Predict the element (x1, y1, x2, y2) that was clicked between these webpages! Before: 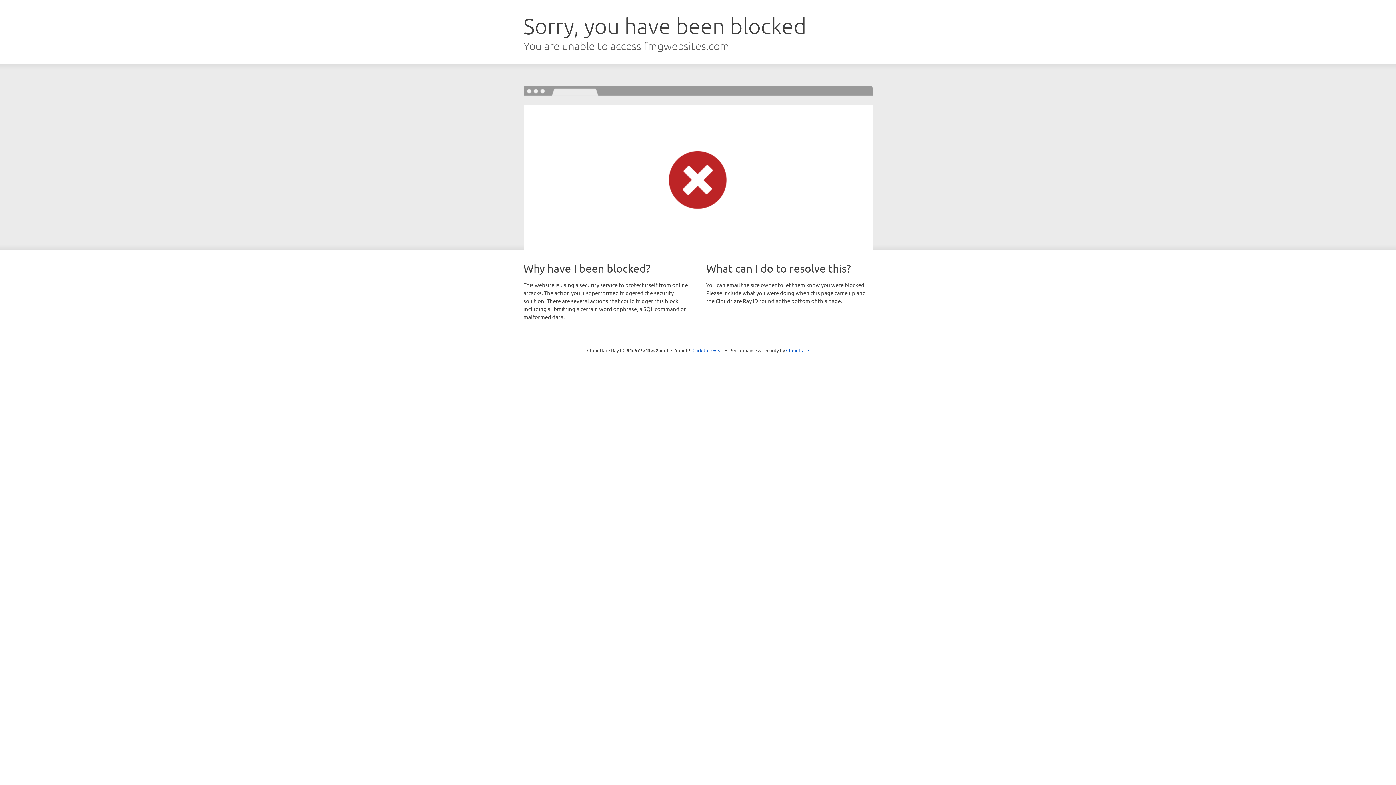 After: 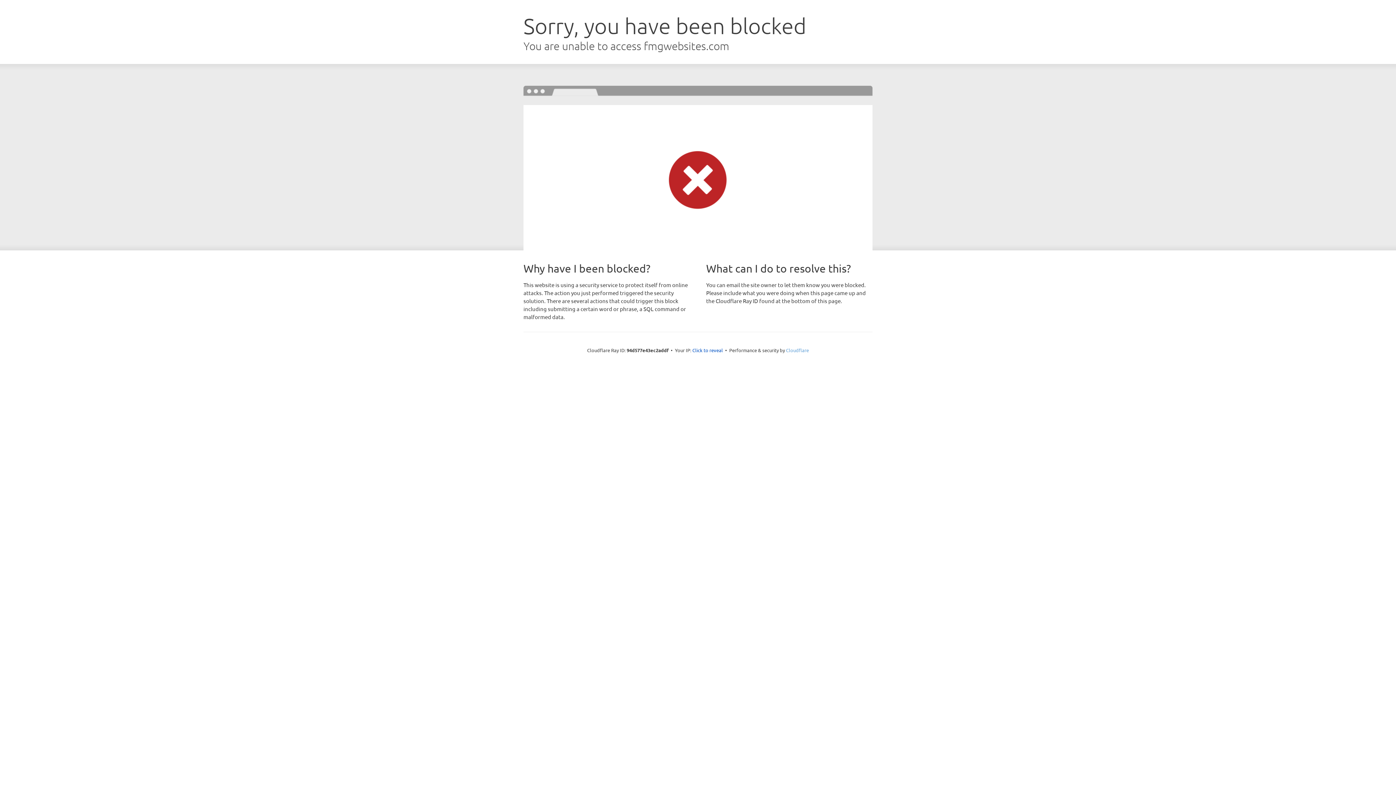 Action: bbox: (786, 347, 809, 353) label: Cloudflare